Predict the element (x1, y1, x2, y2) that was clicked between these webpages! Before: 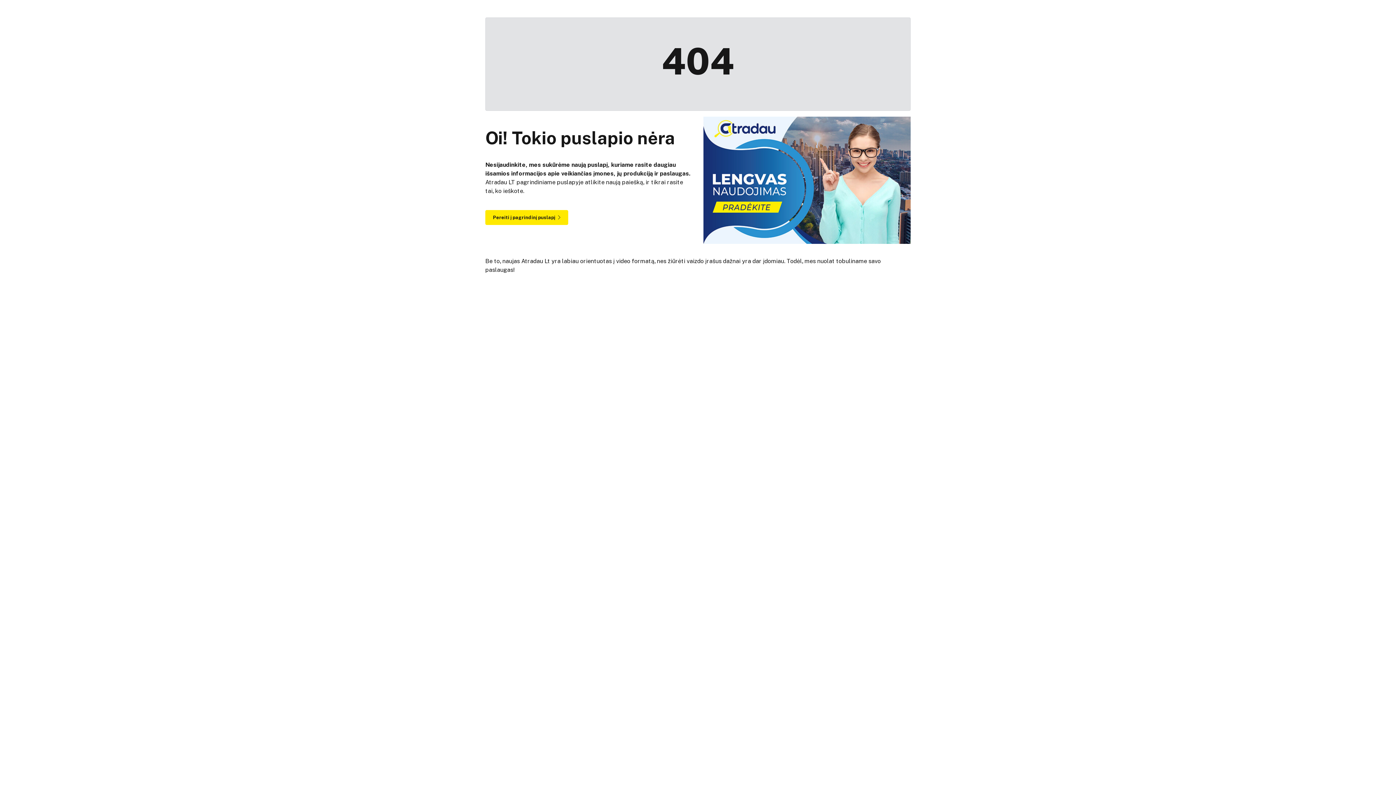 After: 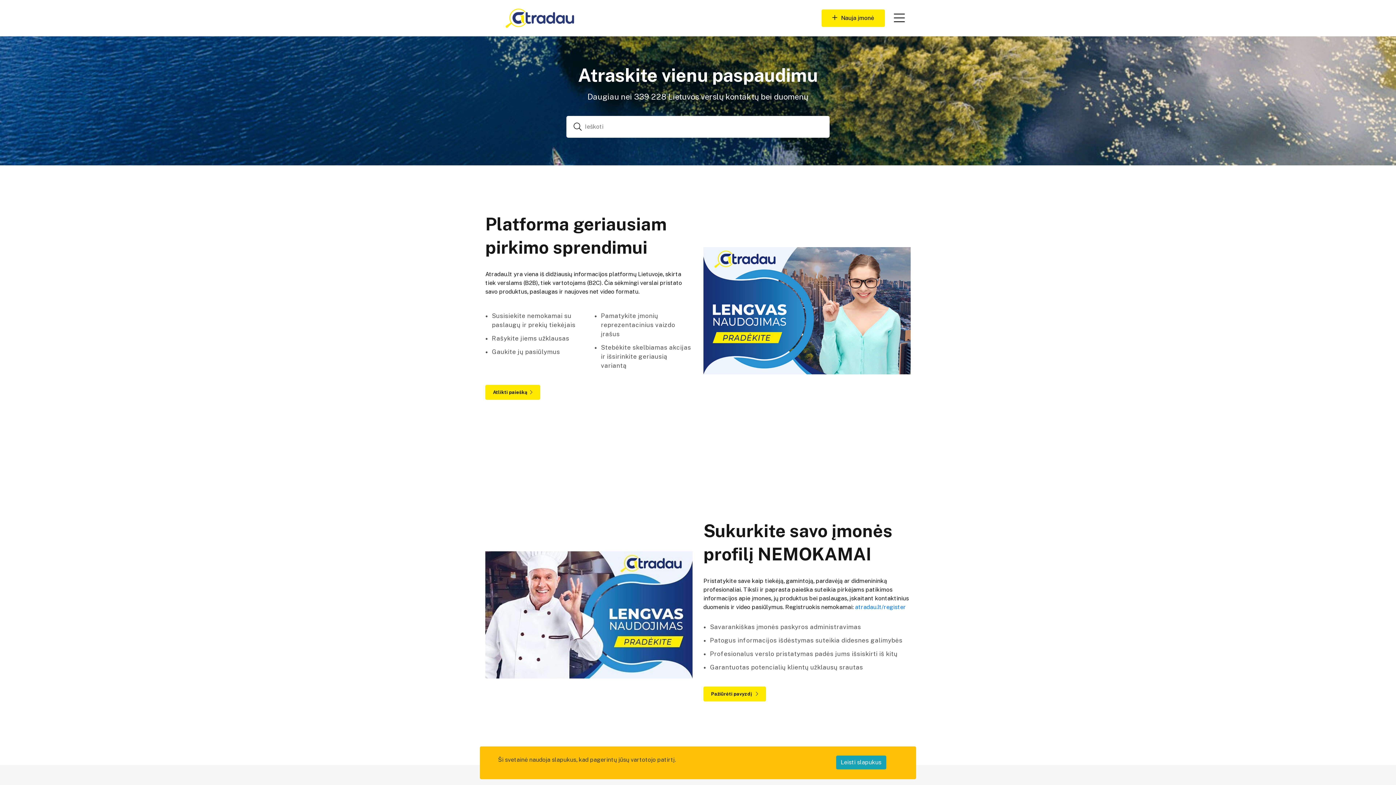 Action: label: Pereiti į pagrindinį puslapį bbox: (485, 210, 568, 225)